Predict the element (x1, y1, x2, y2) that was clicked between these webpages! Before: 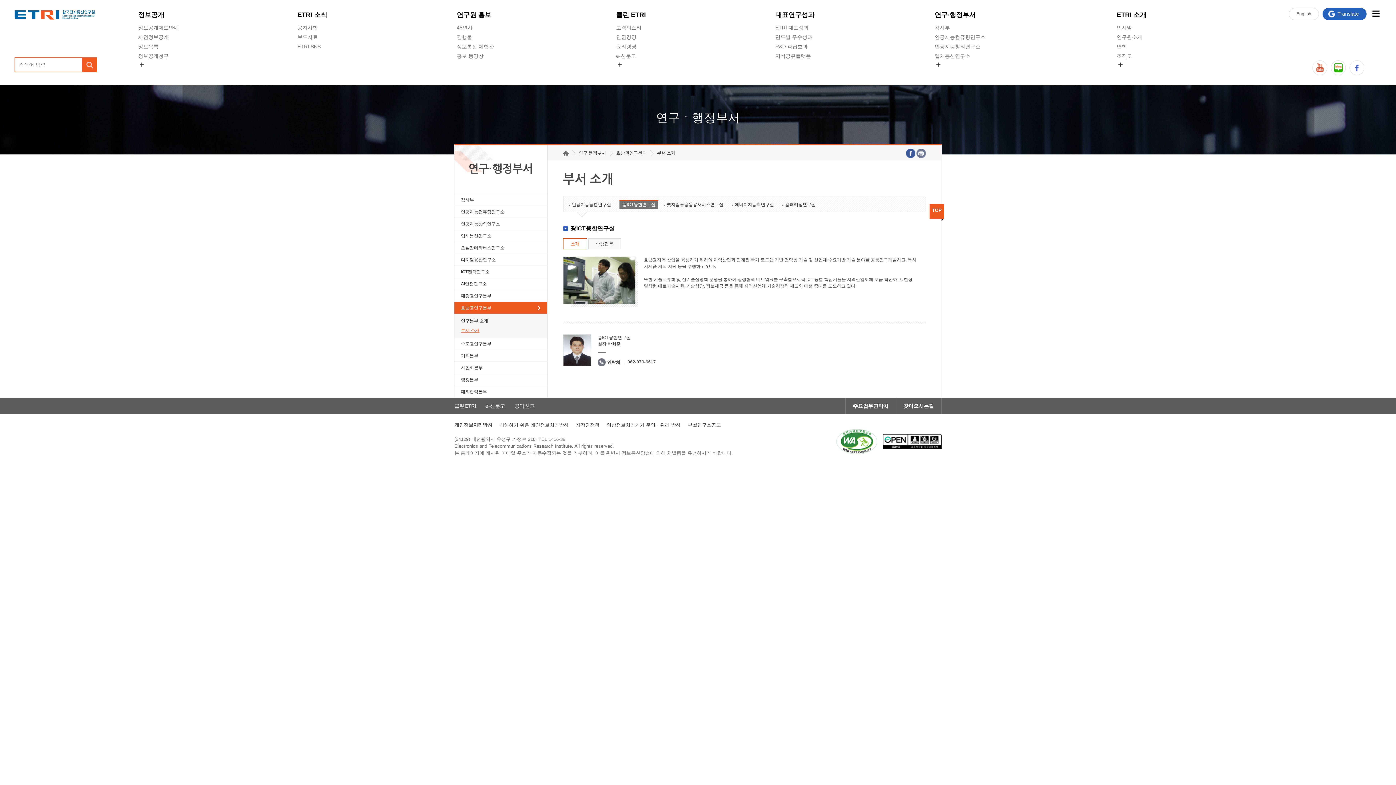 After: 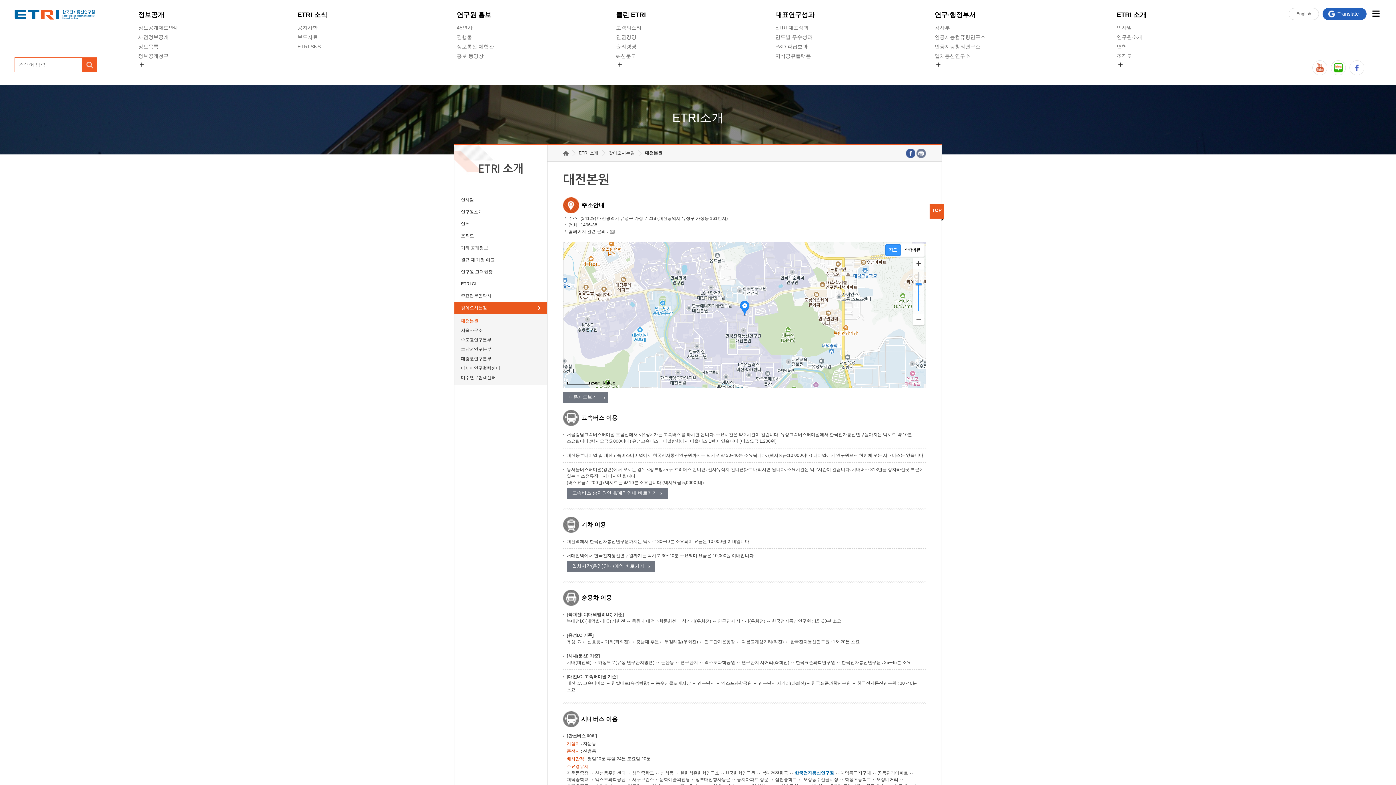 Action: bbox: (896, 397, 941, 414) label: 찾아오시는길